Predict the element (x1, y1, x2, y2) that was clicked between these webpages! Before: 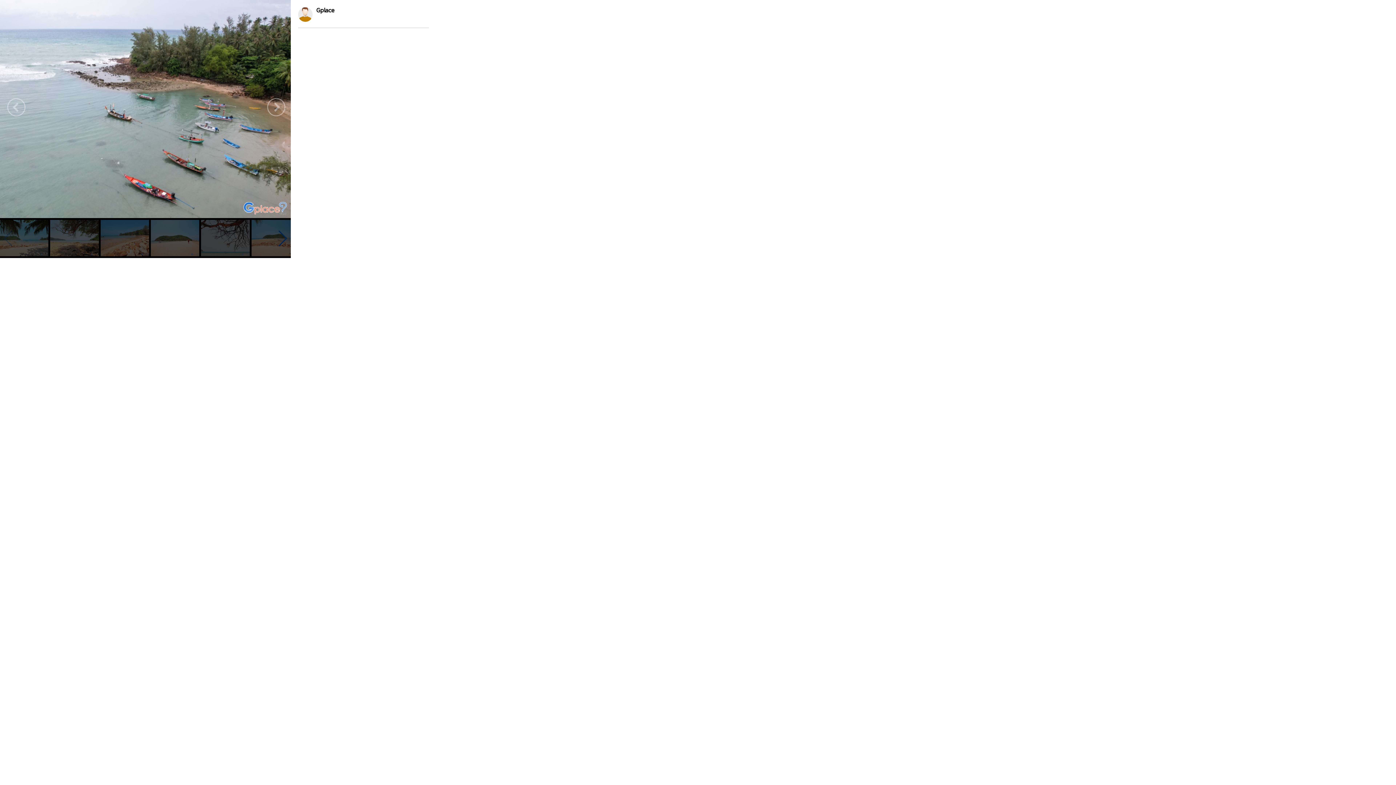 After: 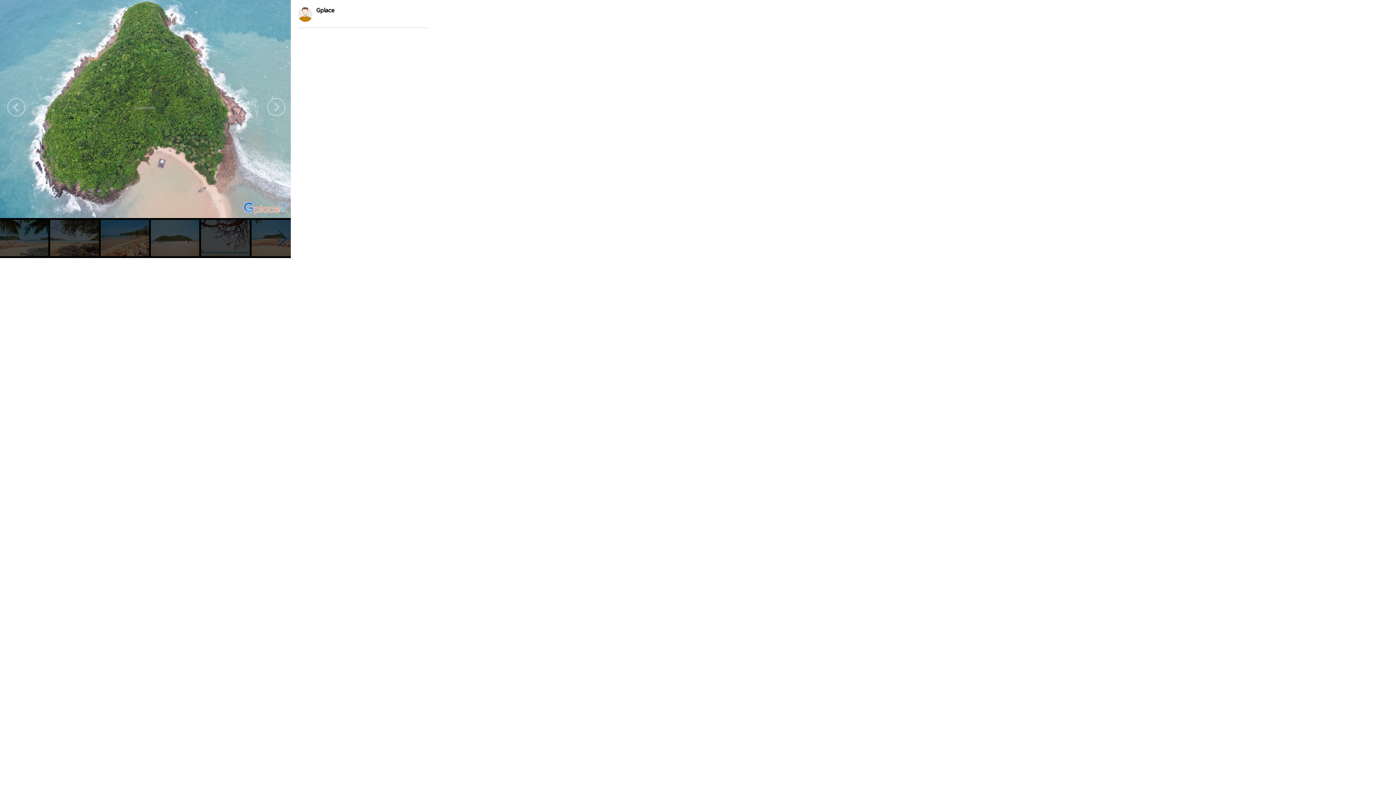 Action: bbox: (267, 98, 292, 123)